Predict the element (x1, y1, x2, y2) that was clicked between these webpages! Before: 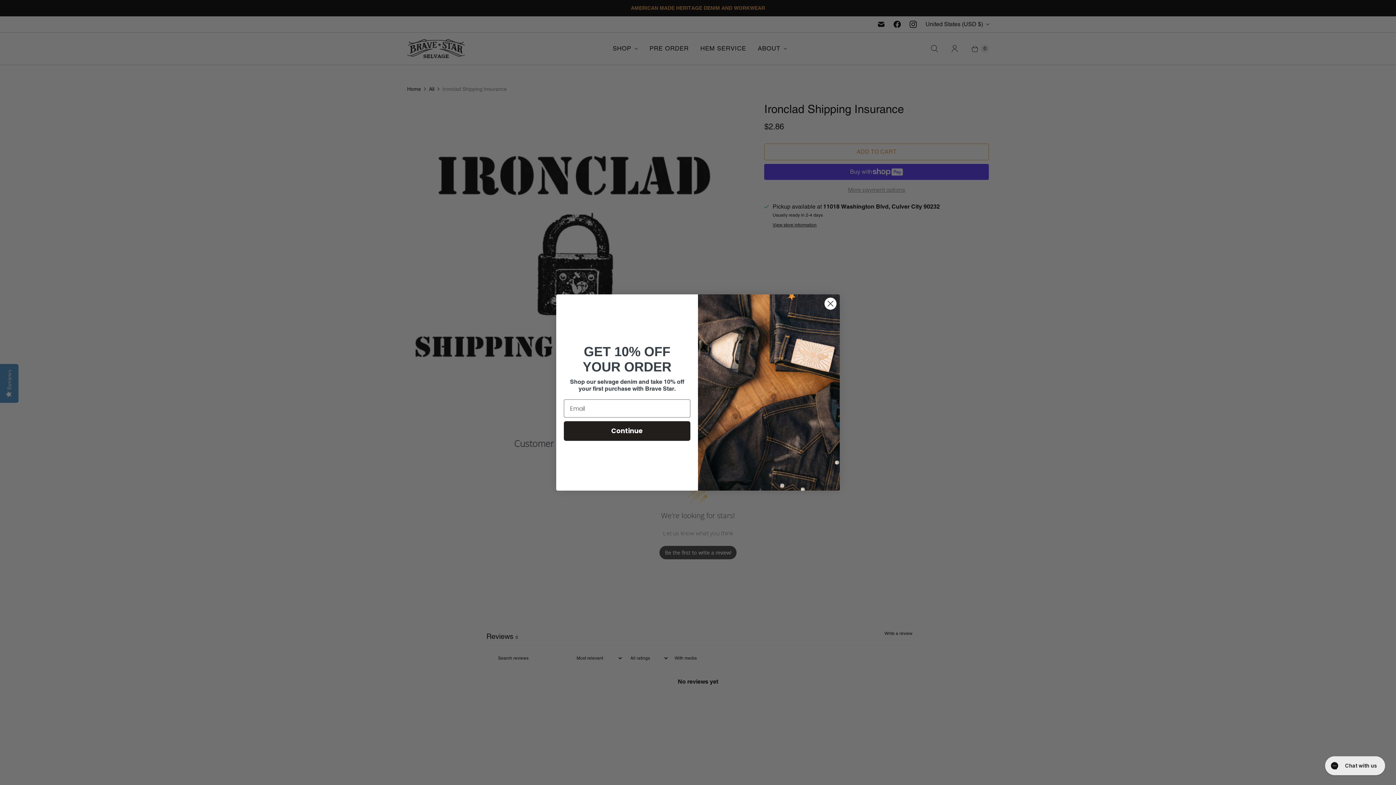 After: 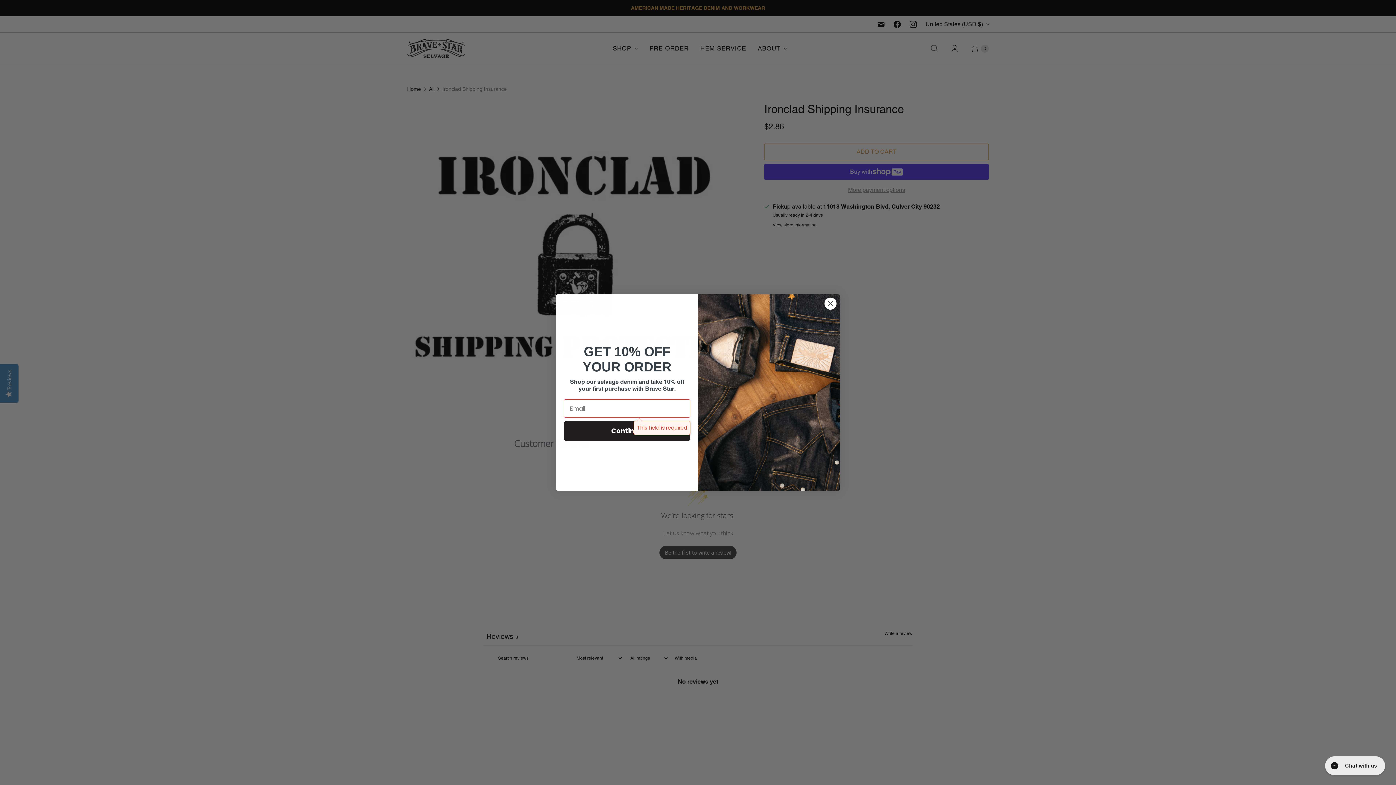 Action: bbox: (564, 421, 690, 441) label: Continue